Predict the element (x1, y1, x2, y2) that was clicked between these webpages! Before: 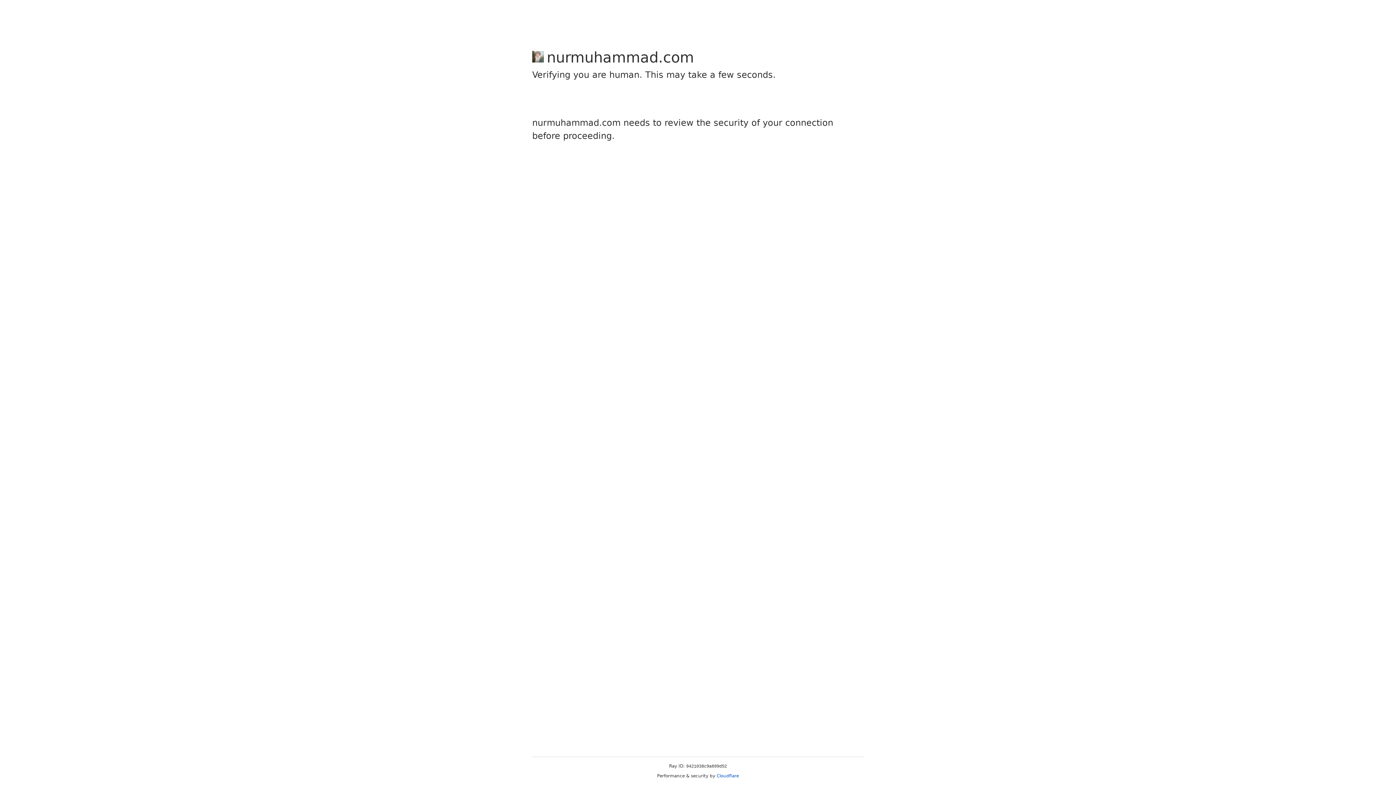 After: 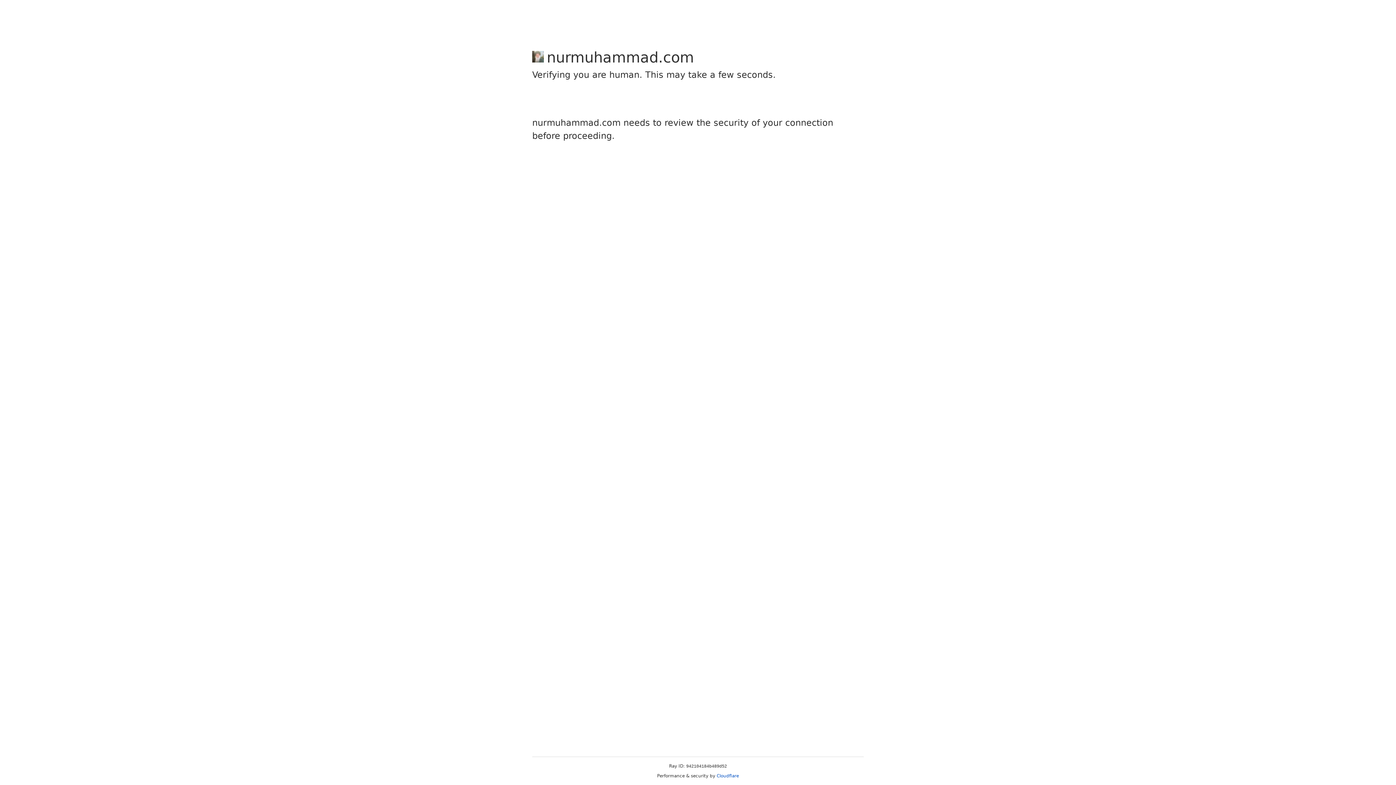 Action: bbox: (716, 773, 739, 778) label: Cloudflare